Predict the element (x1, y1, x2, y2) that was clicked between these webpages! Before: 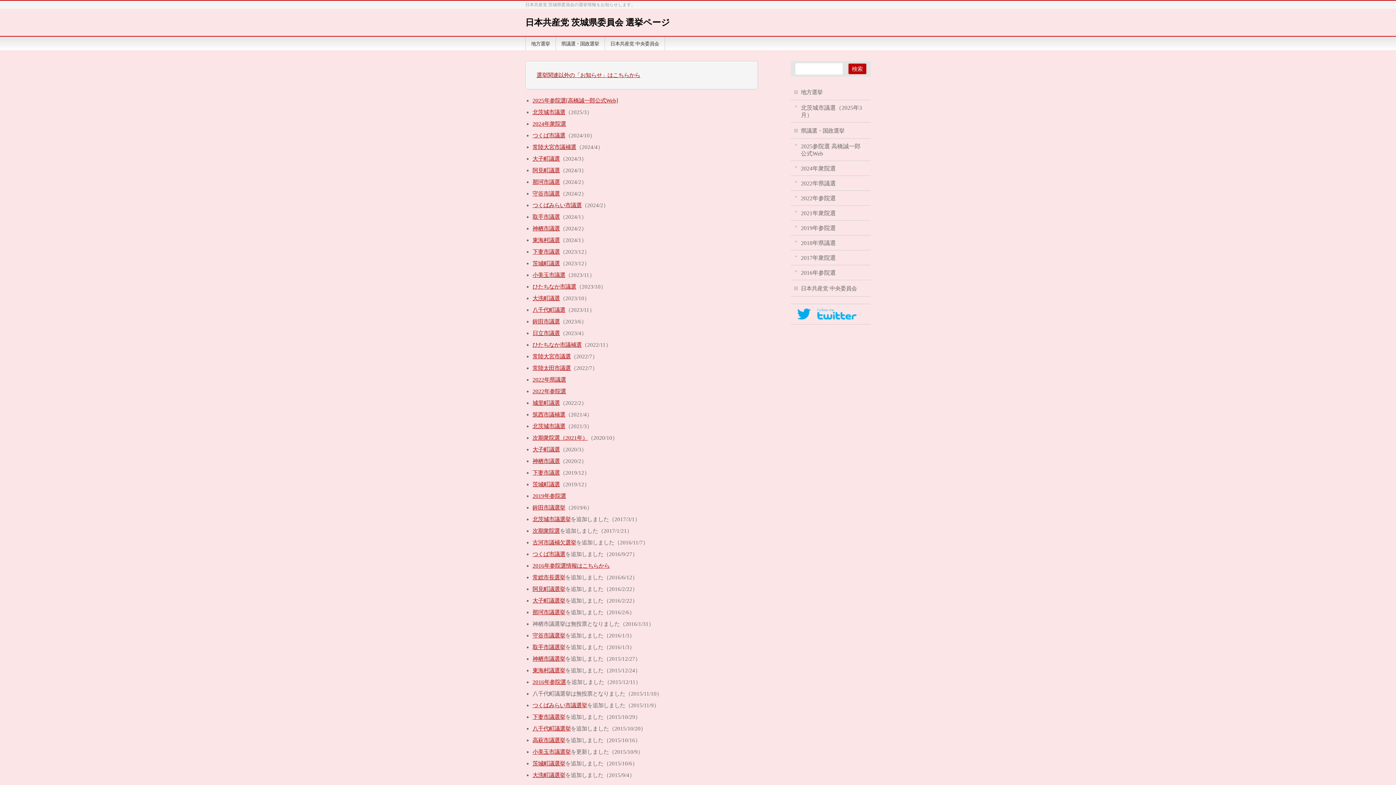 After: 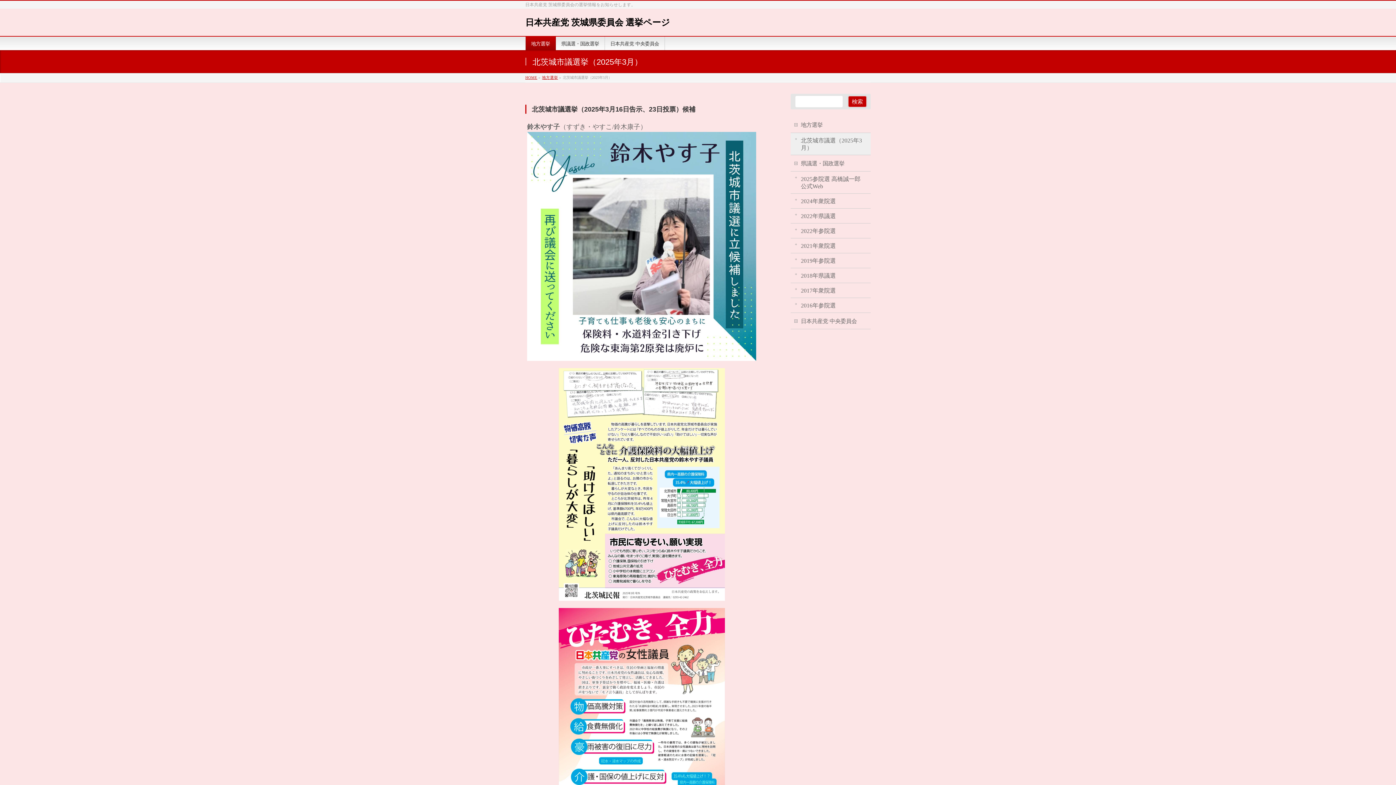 Action: bbox: (532, 109, 565, 115) label: 北茨城市議選